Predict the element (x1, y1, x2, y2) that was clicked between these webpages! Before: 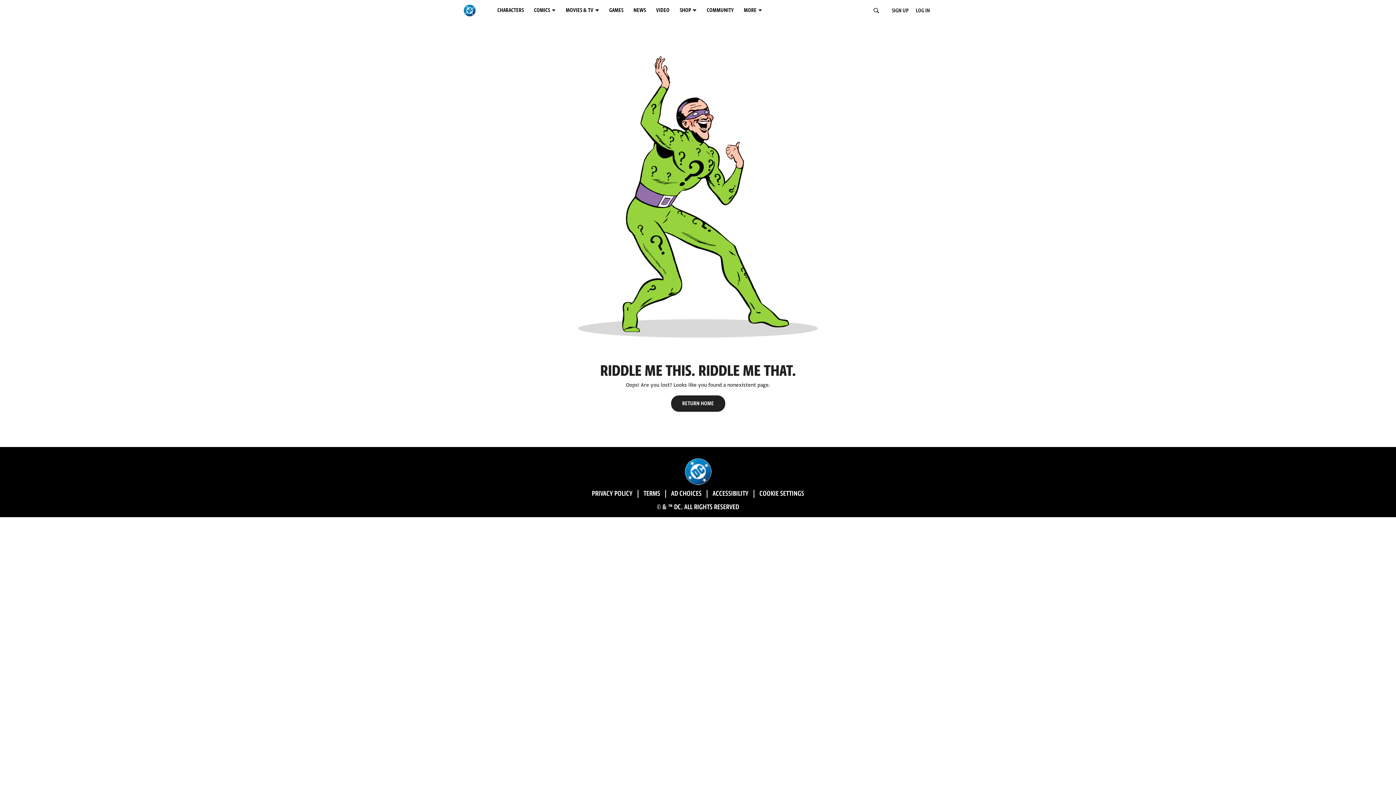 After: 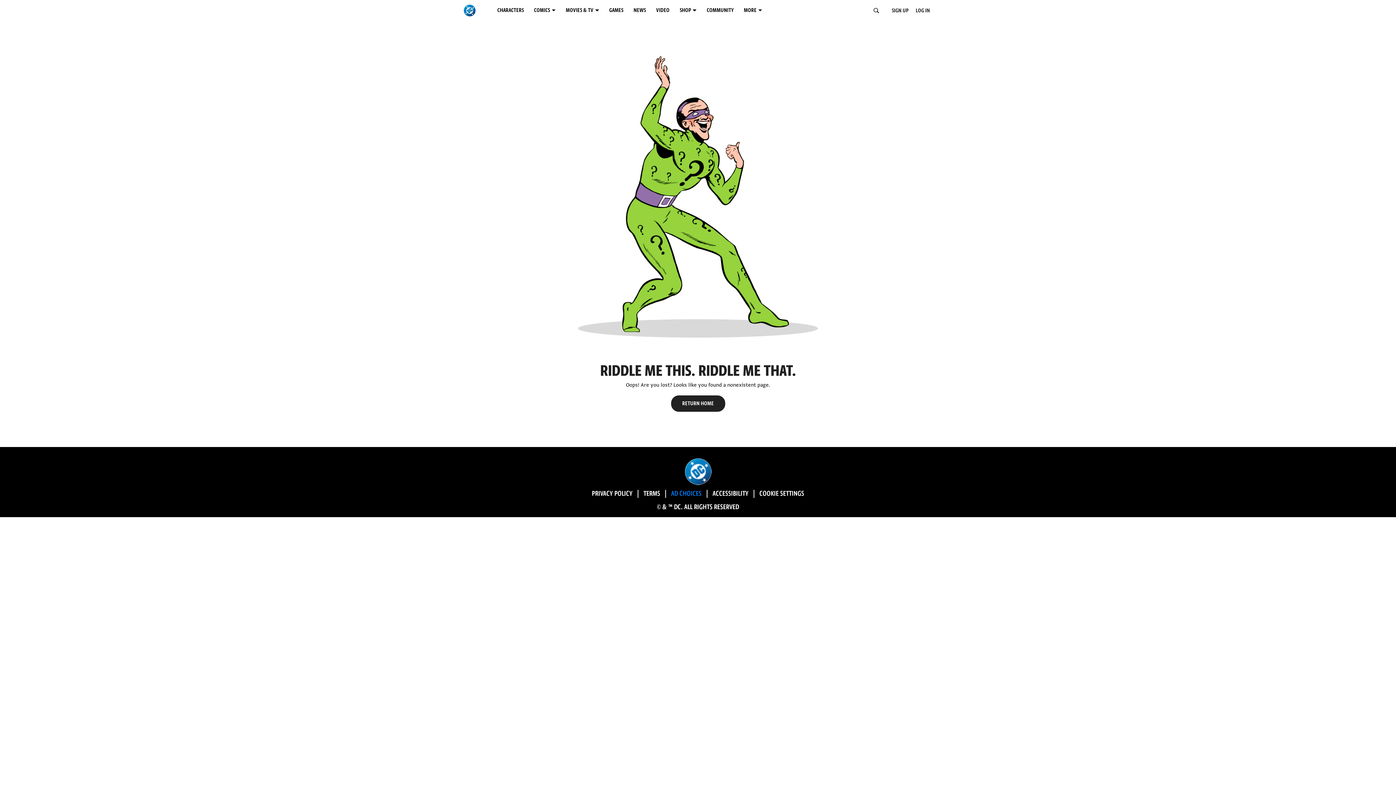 Action: label: AD CHOICES bbox: (666, 490, 707, 498)